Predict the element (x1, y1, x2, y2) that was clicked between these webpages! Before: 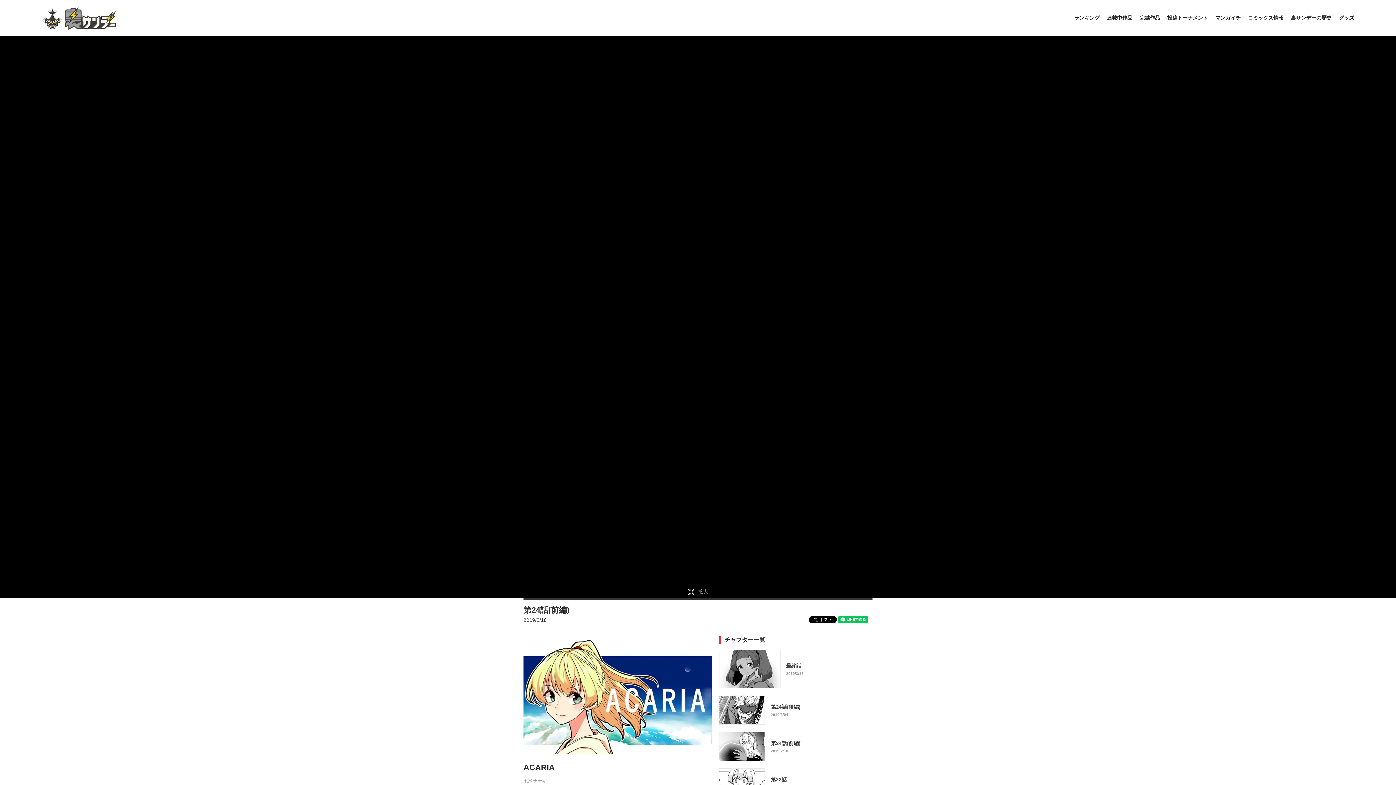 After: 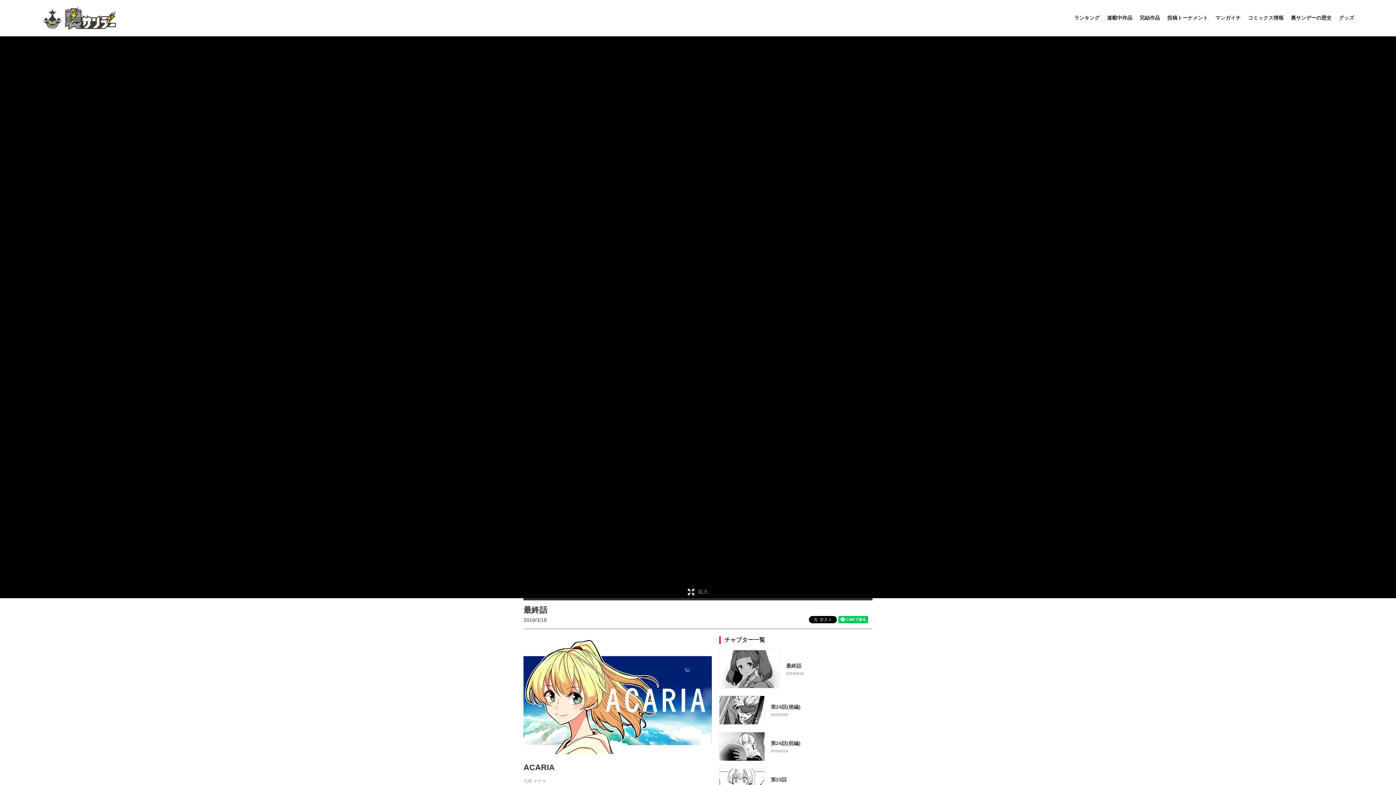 Action: label: 最終話
2019/3/18 bbox: (719, 650, 872, 692)